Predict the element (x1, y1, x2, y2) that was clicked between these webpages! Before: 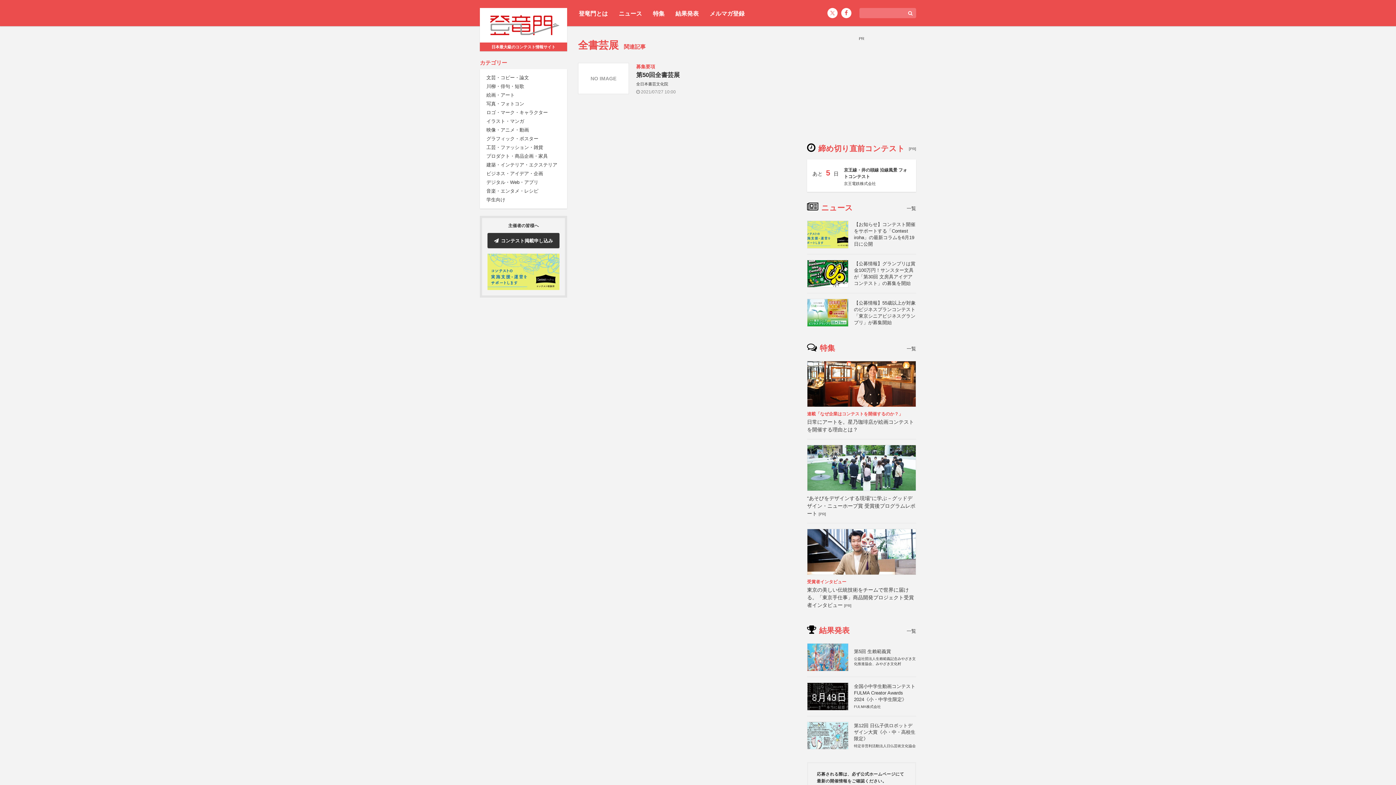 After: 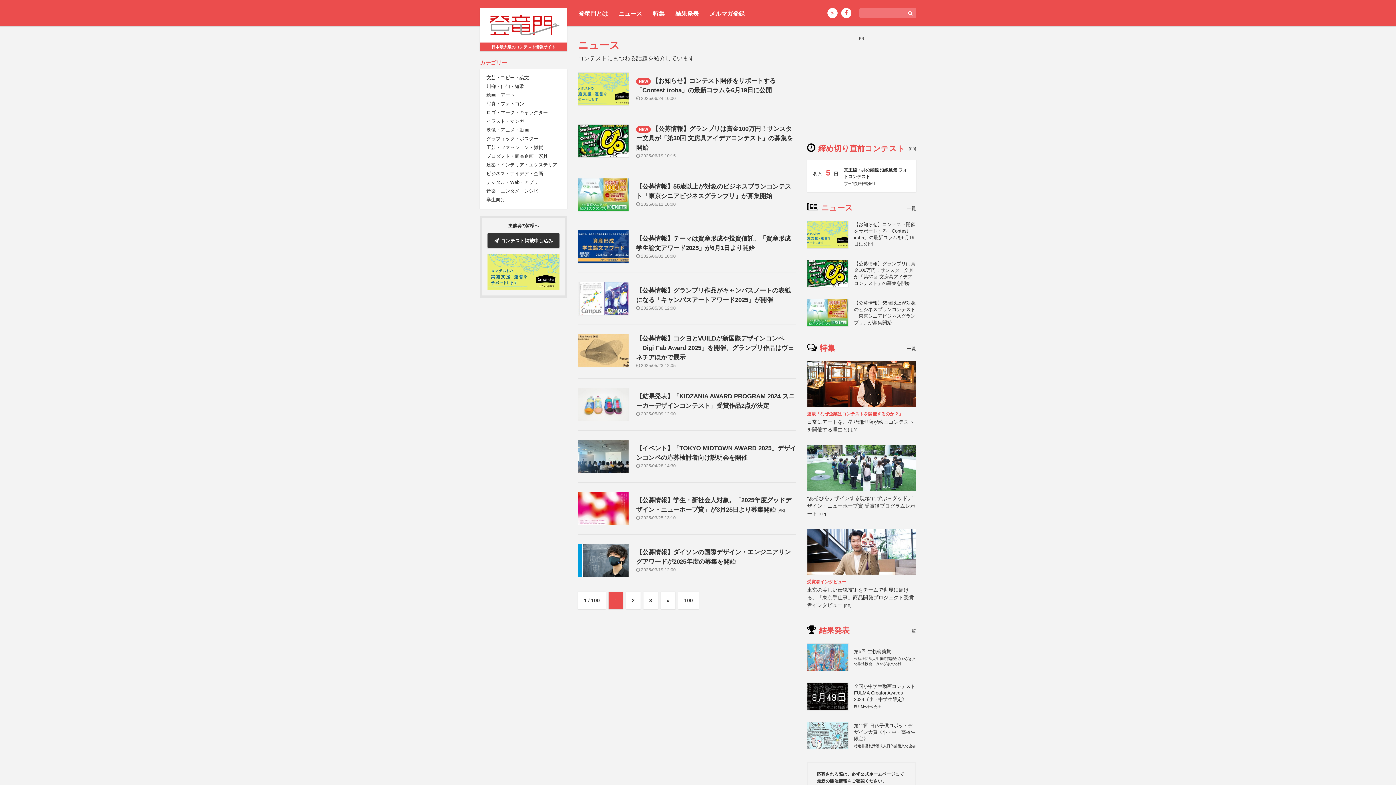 Action: bbox: (618, 9, 642, 18) label: ニュース